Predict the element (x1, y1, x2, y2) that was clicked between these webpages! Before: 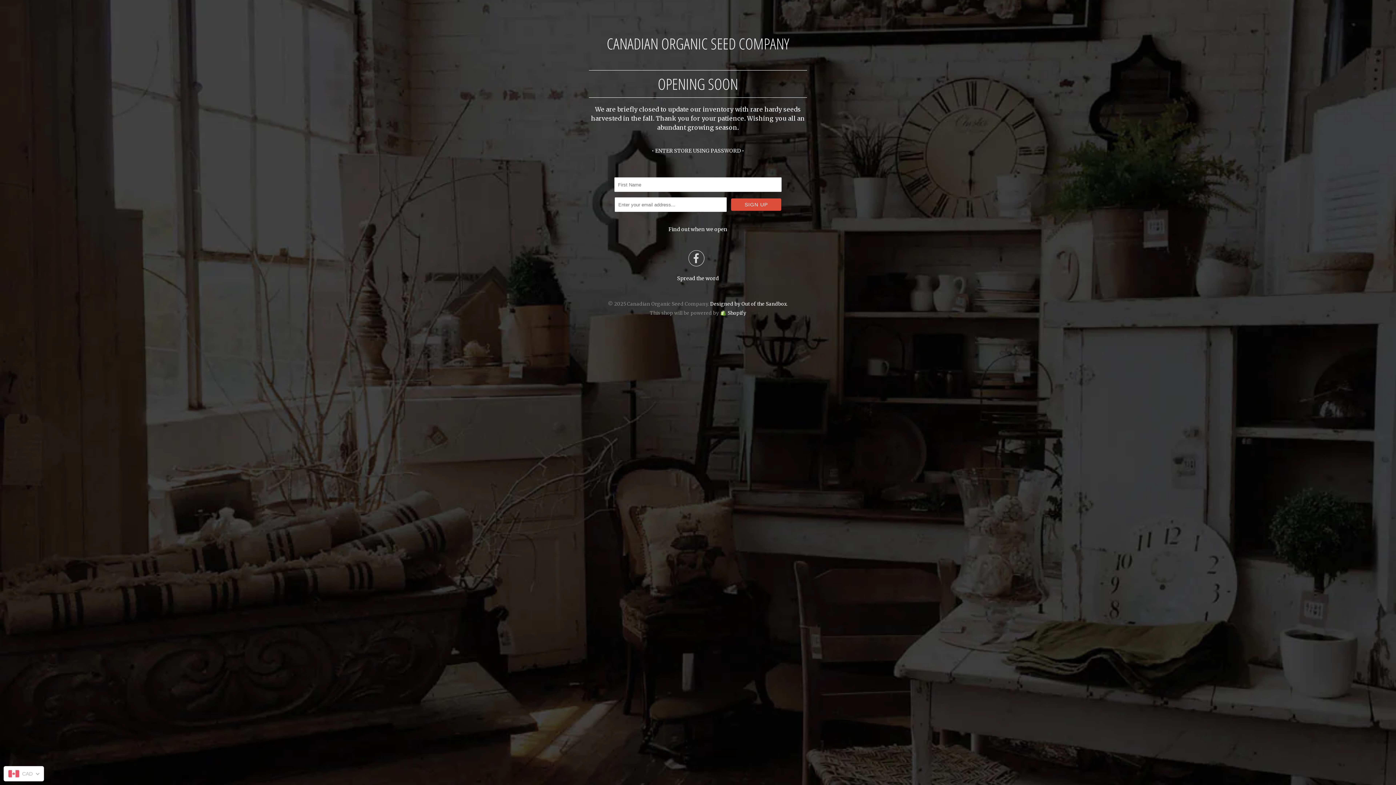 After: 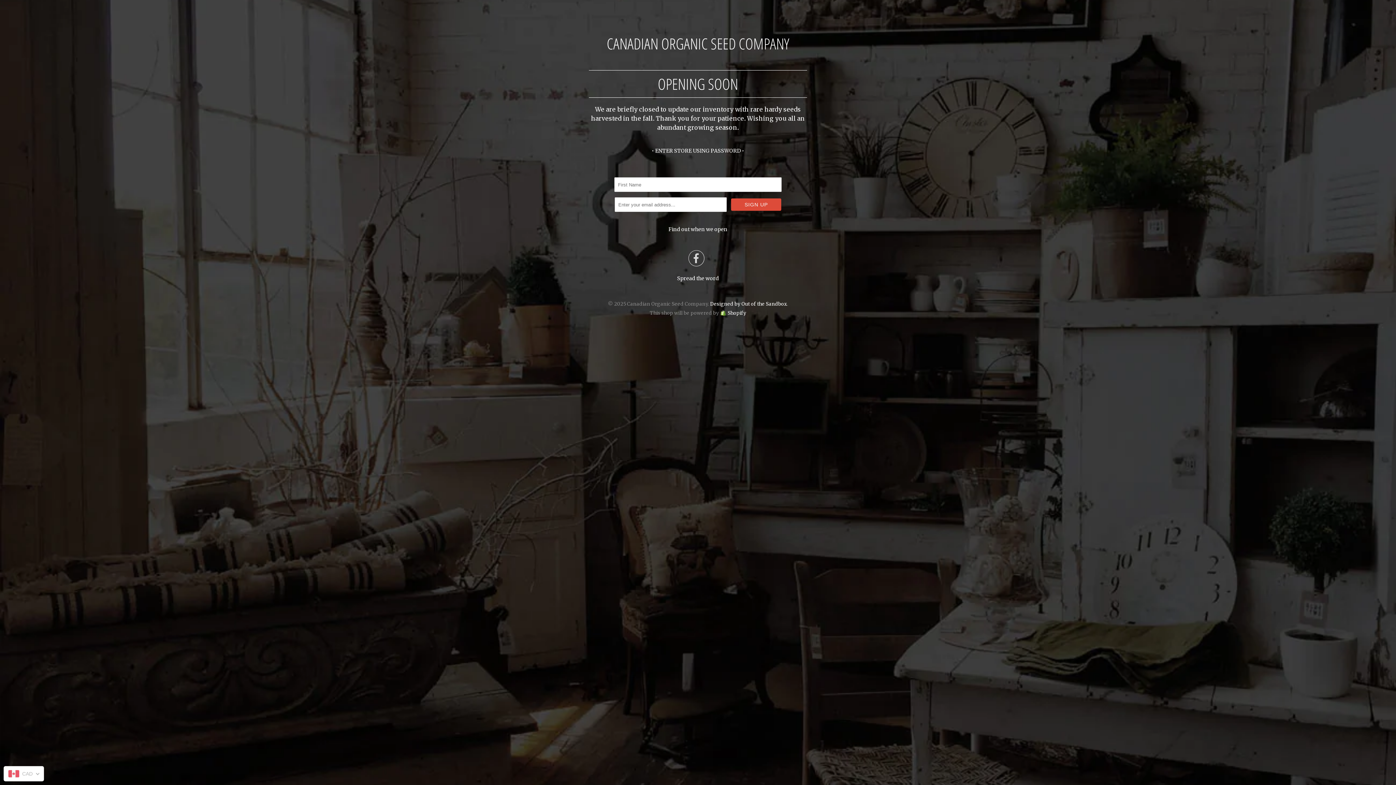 Action: bbox: (710, 301, 787, 307) label: Designed by Out of the Sandbox